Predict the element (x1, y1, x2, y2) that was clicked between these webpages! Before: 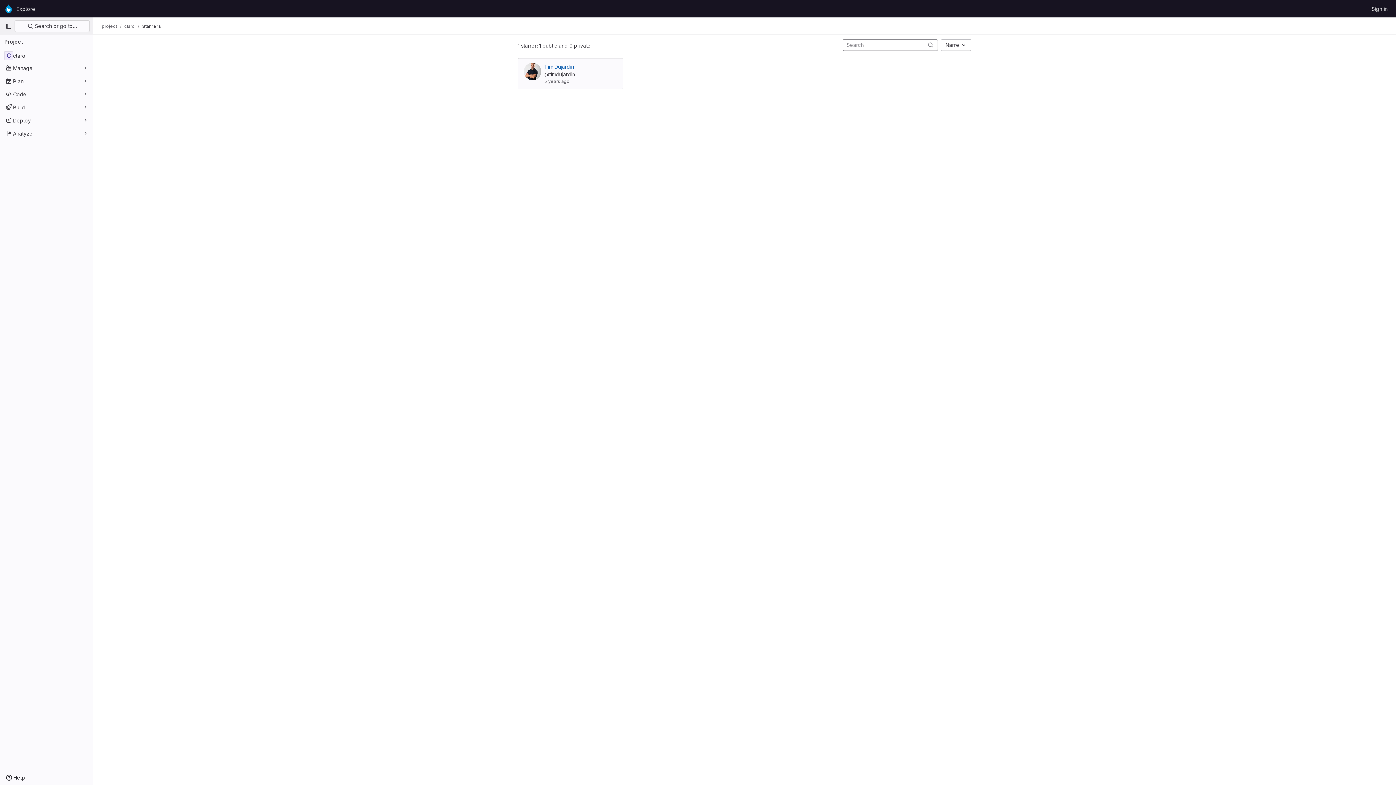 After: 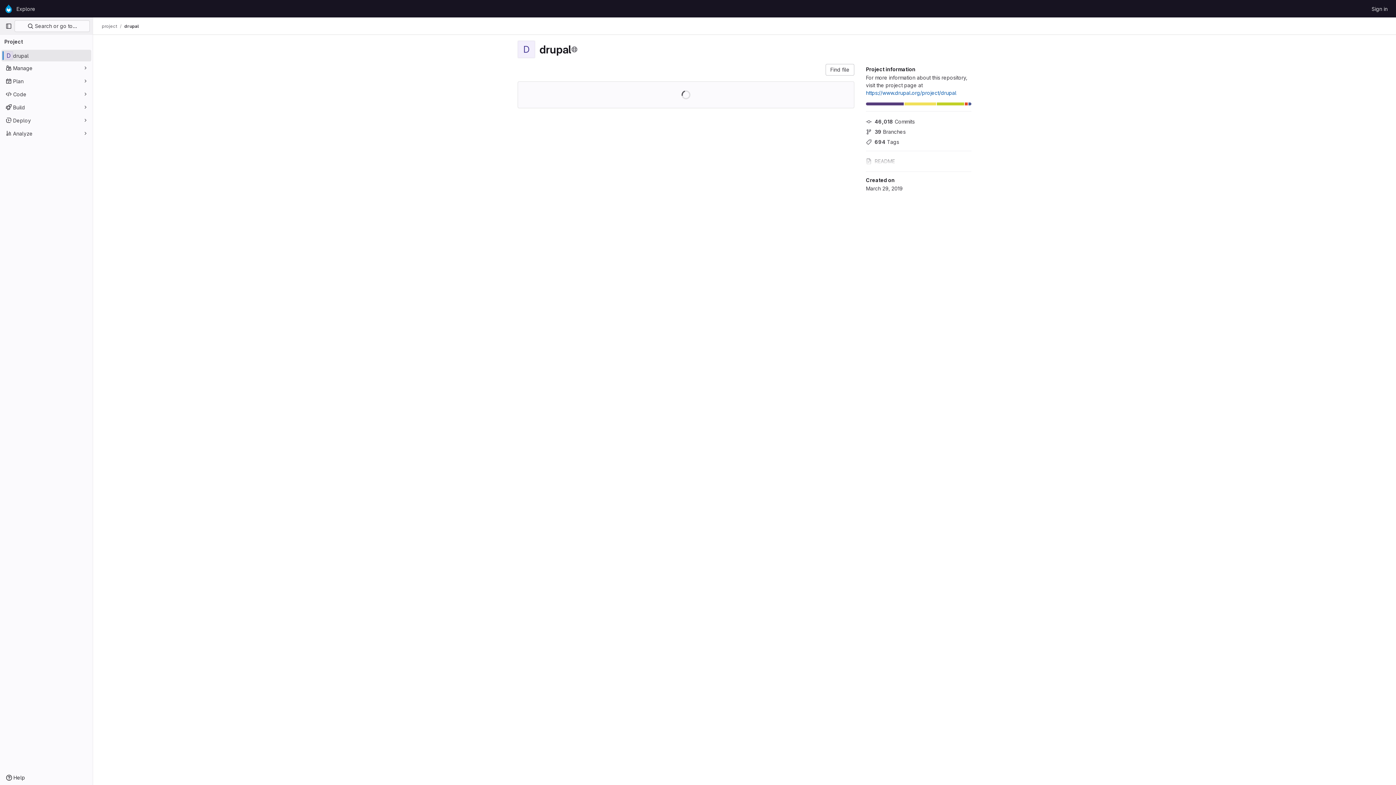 Action: label: Homepage bbox: (4, 2, 13, 14)